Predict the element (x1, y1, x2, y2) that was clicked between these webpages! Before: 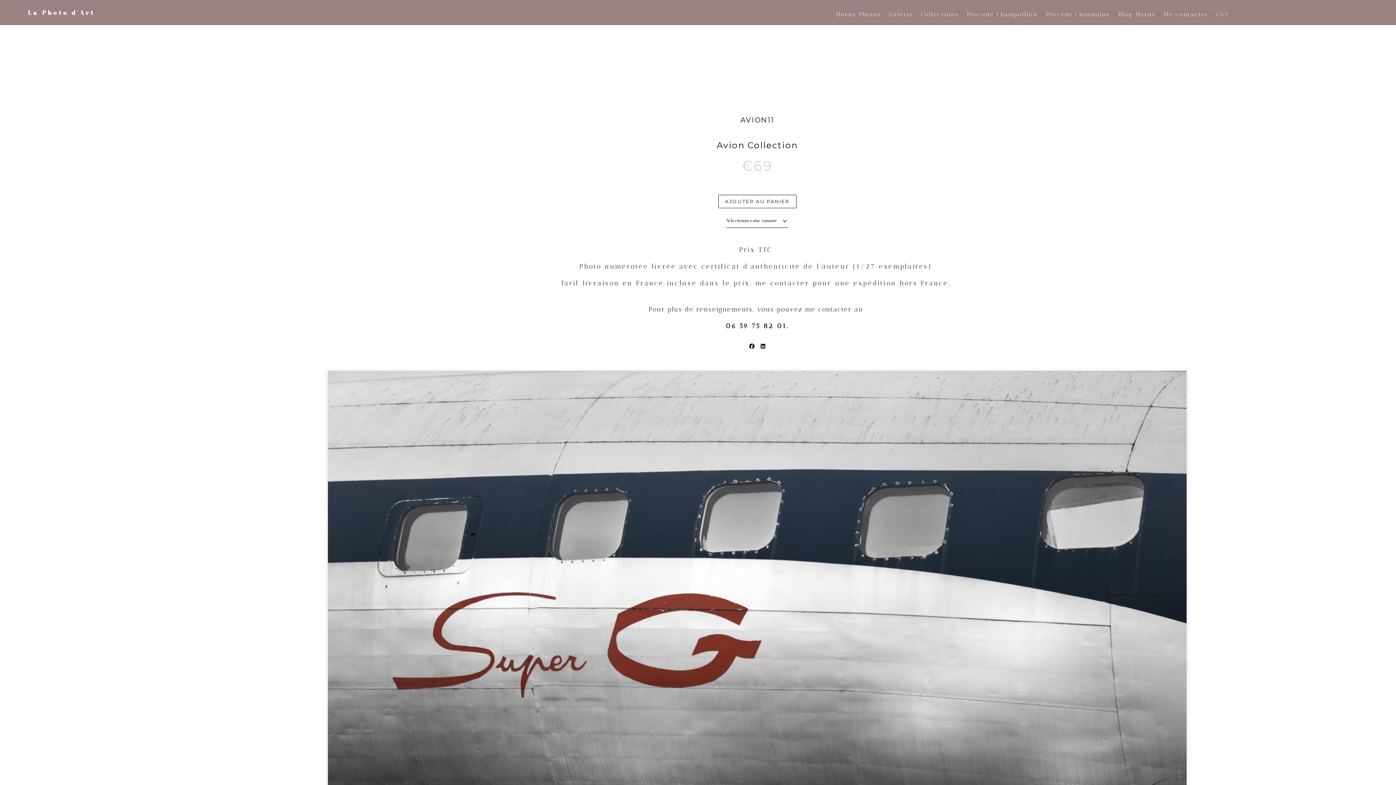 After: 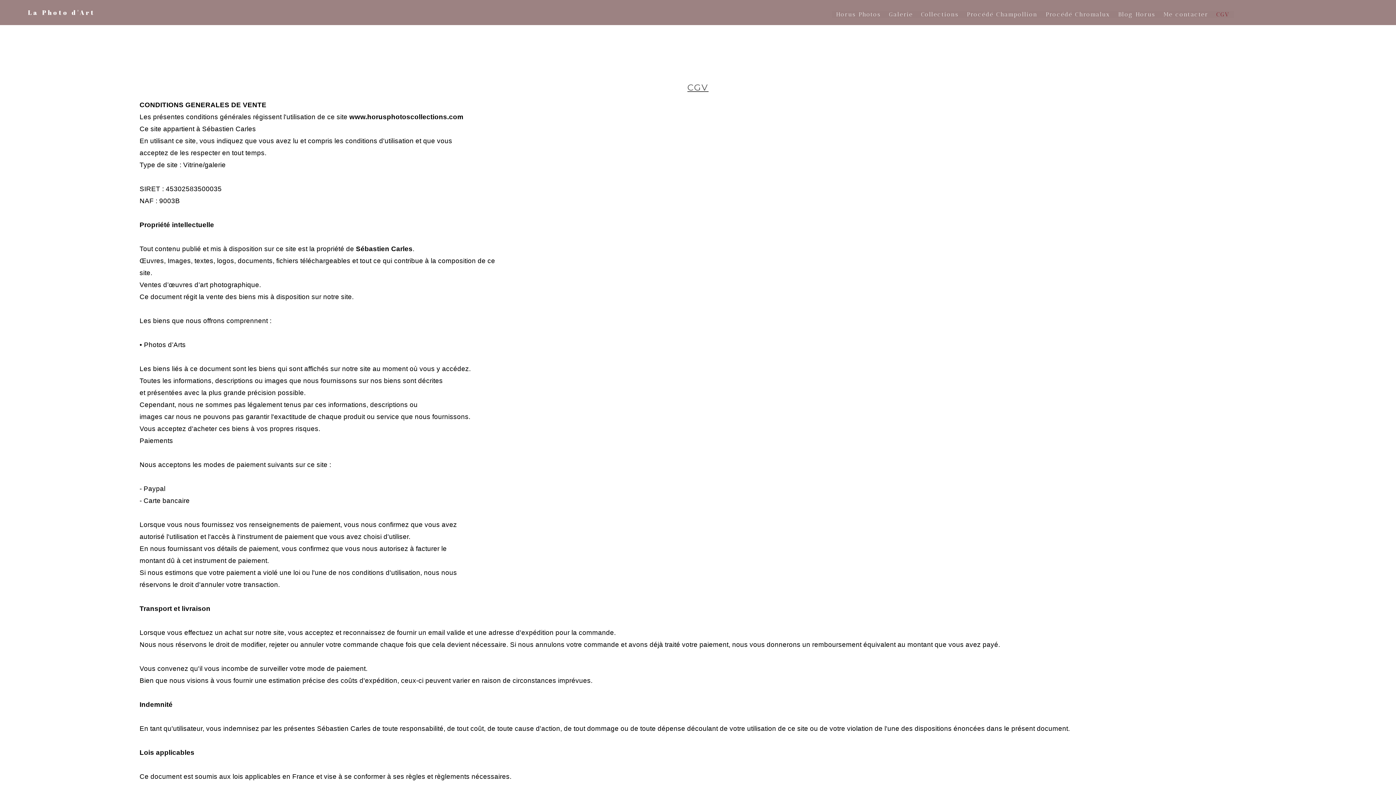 Action: bbox: (1216, 11, 1230, 17) label: CGV